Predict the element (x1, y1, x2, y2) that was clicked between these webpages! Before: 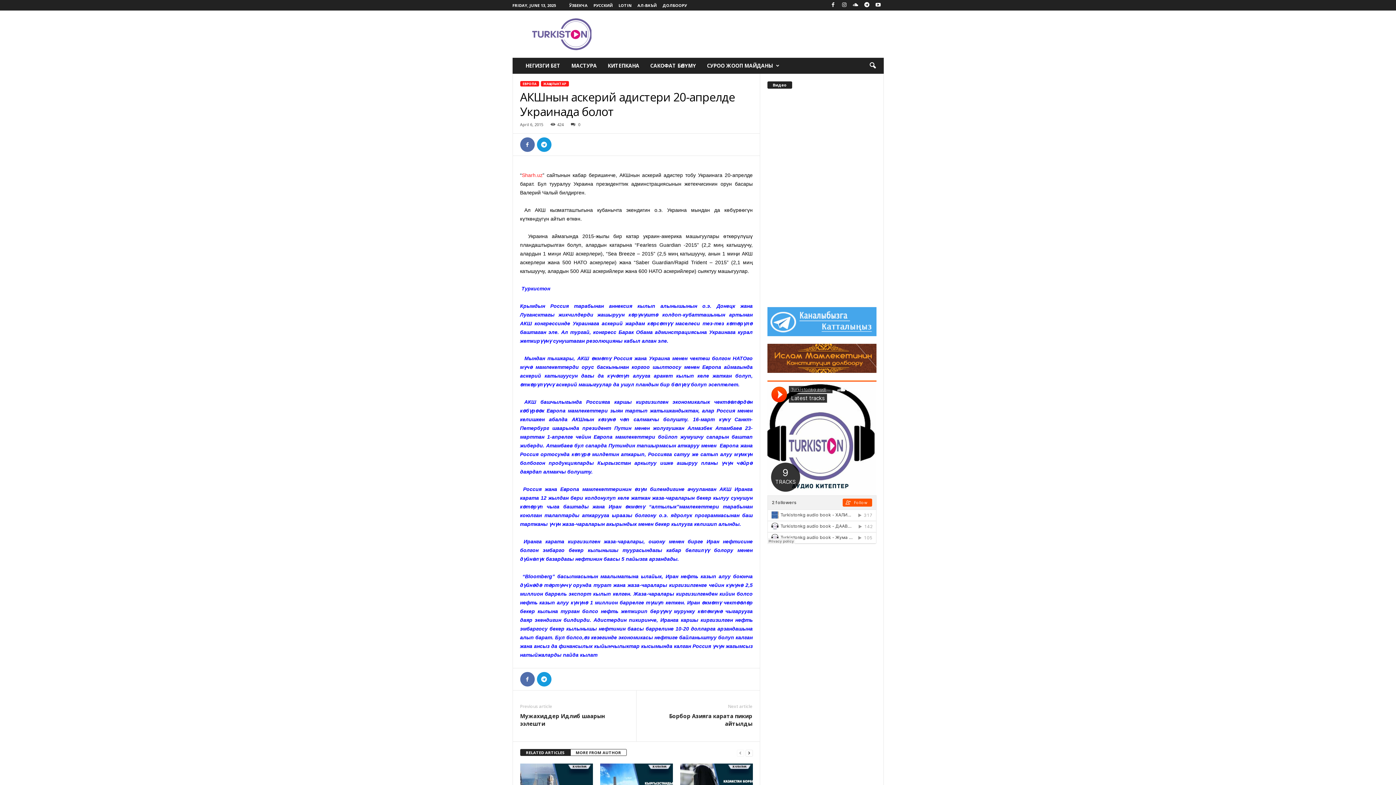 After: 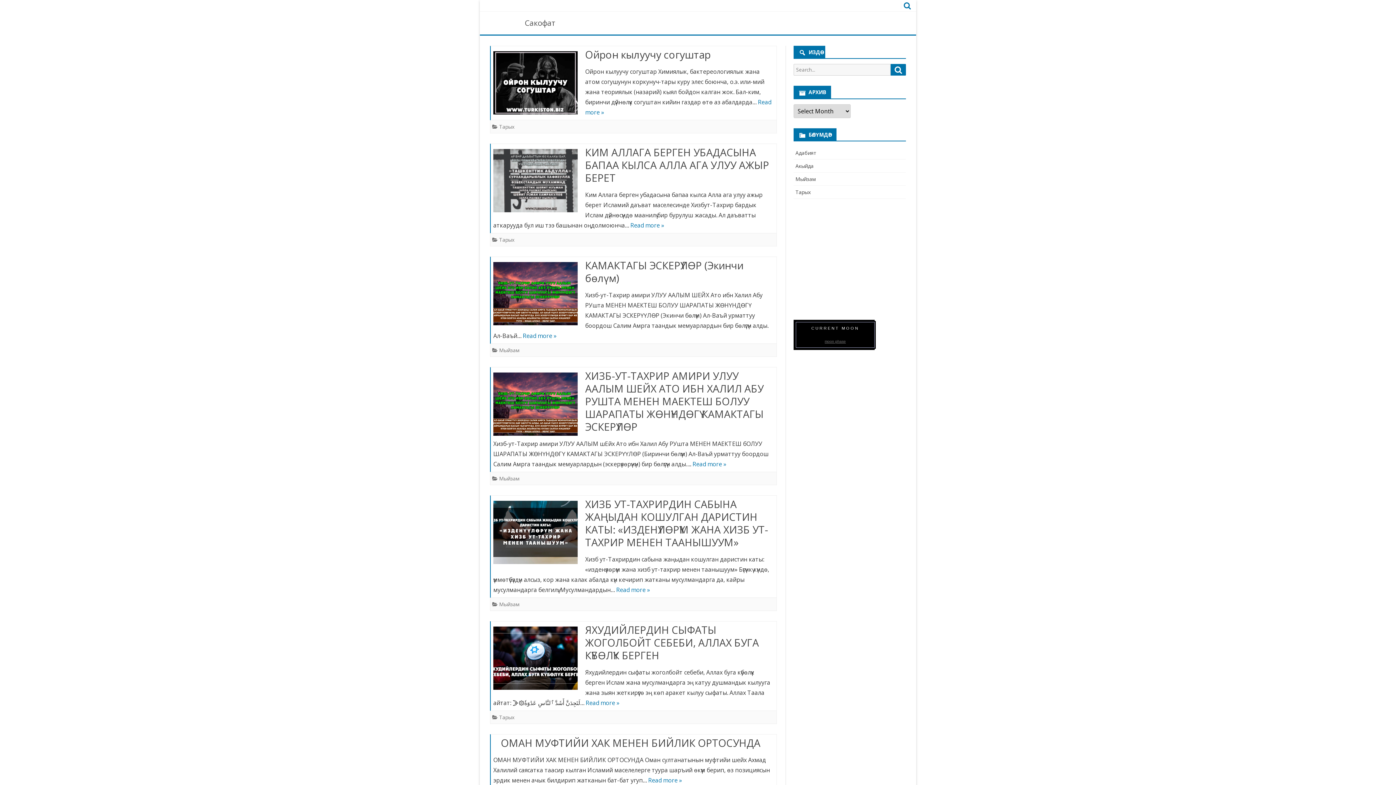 Action: bbox: (644, 57, 701, 73) label: САКОФАТ БӨЛҮМҮ